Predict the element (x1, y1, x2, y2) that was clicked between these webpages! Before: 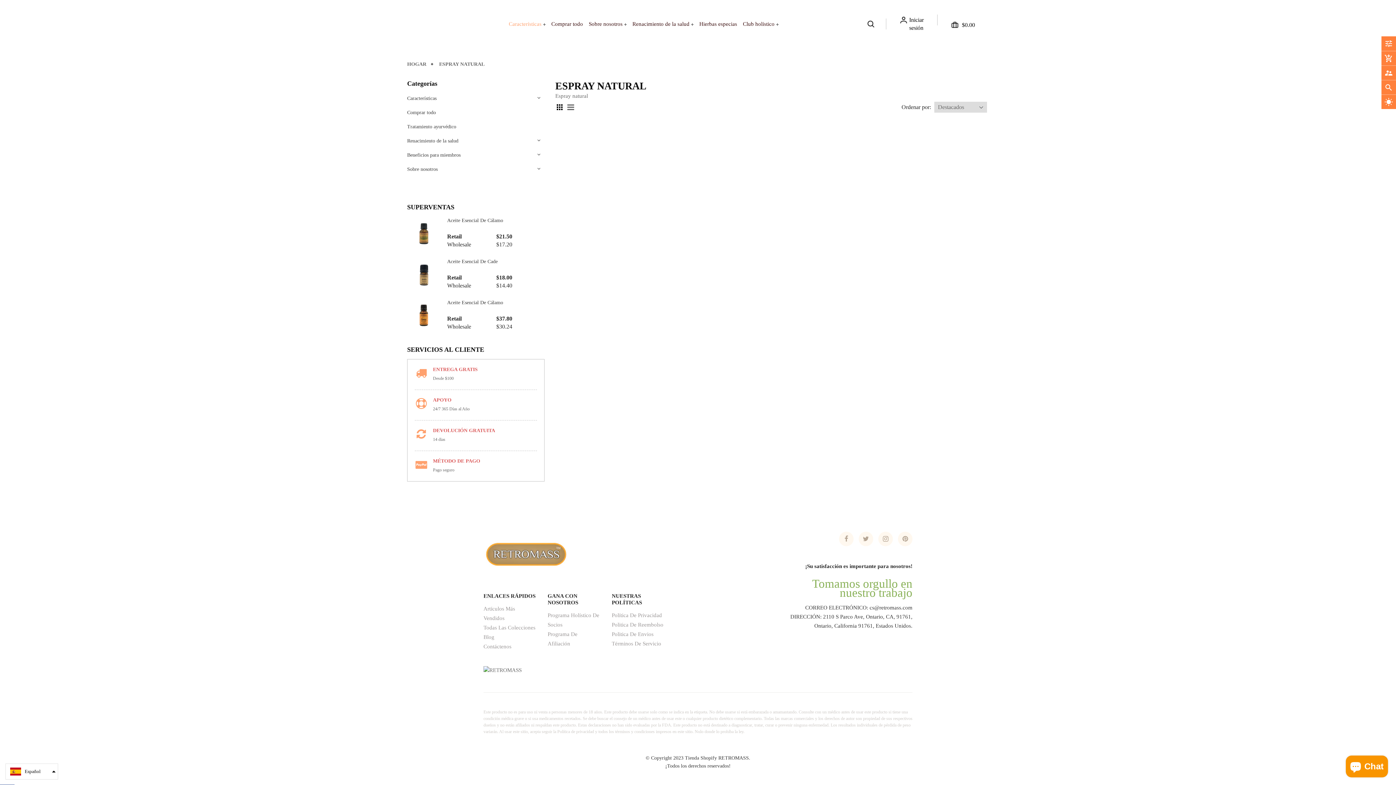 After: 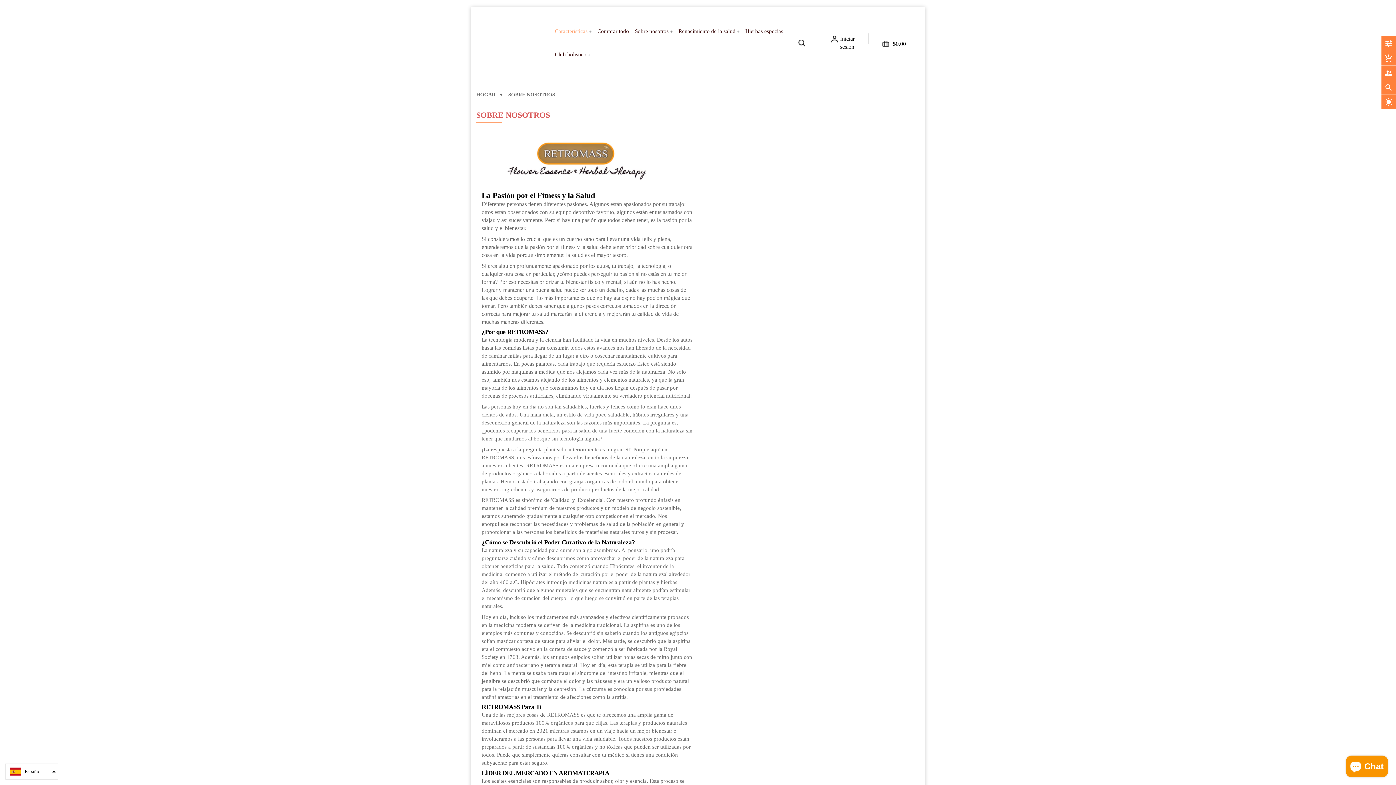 Action: bbox: (407, 166, 437, 172) label: Sobre nosotros